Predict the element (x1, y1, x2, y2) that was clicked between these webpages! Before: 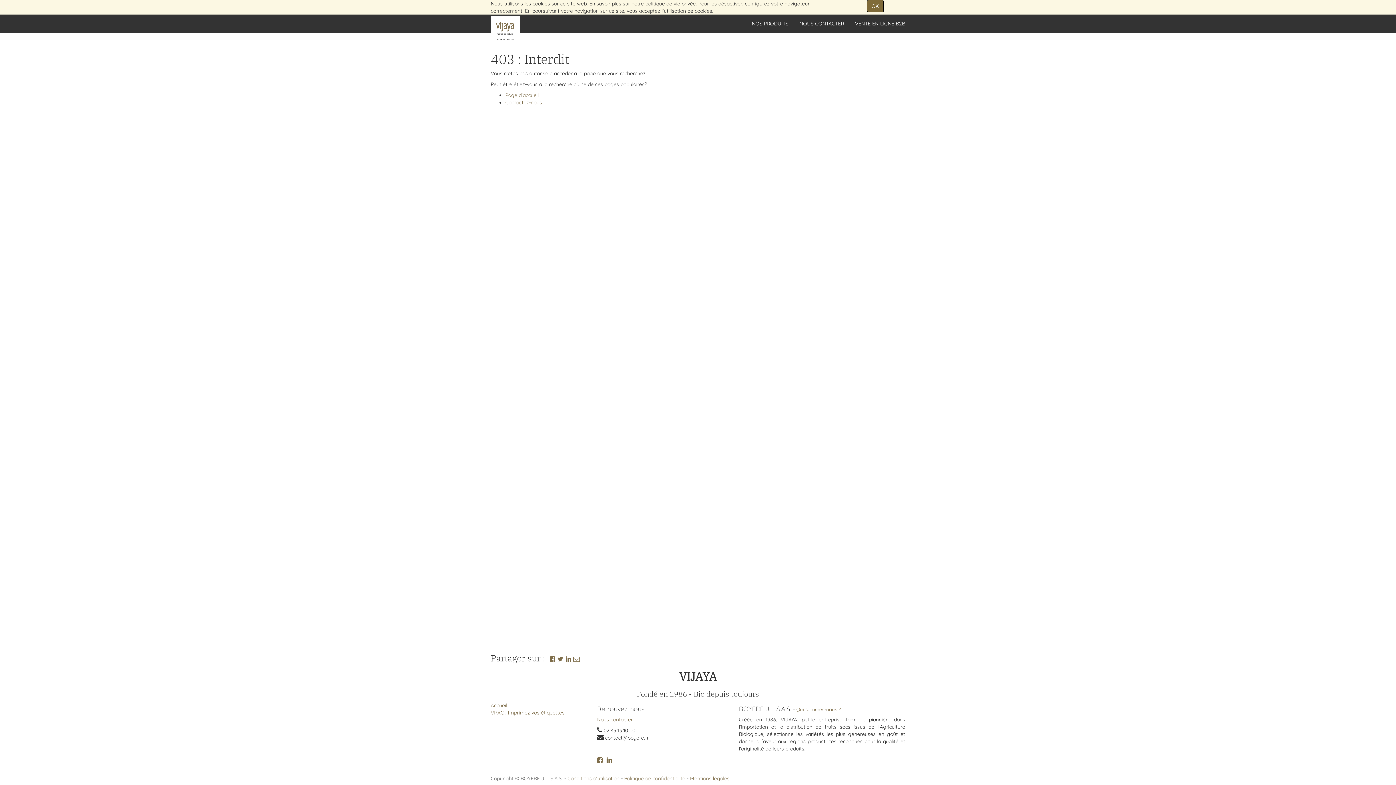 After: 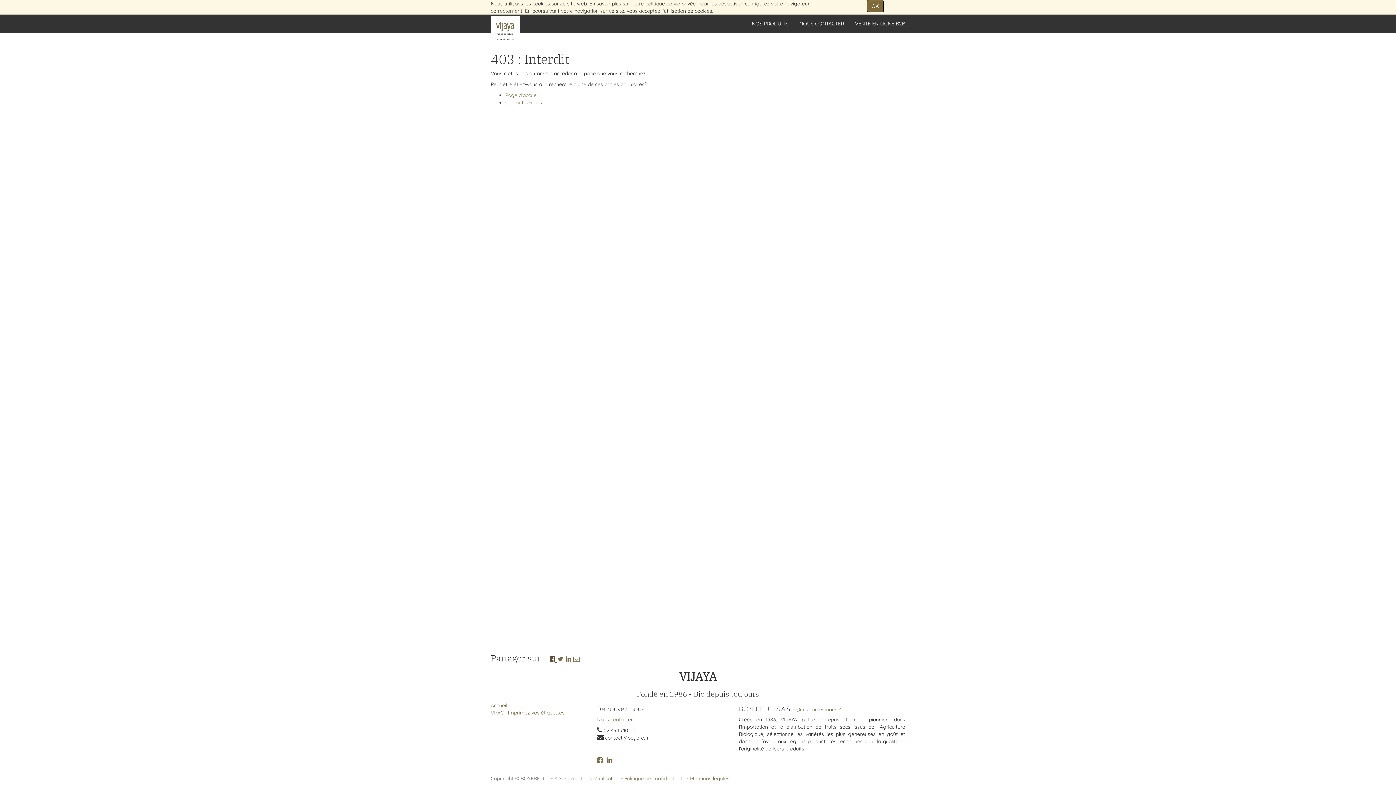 Action: bbox: (549, 652, 557, 664) label:  